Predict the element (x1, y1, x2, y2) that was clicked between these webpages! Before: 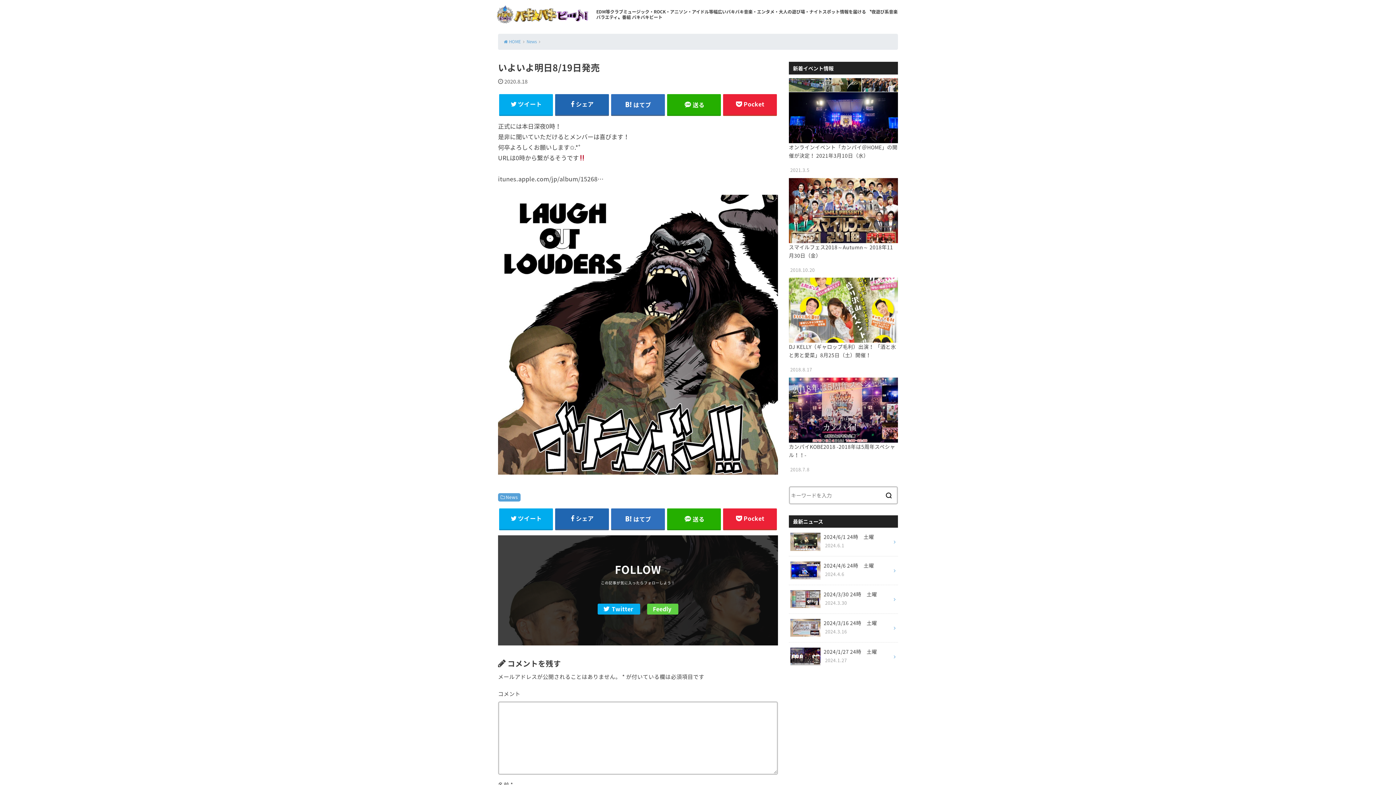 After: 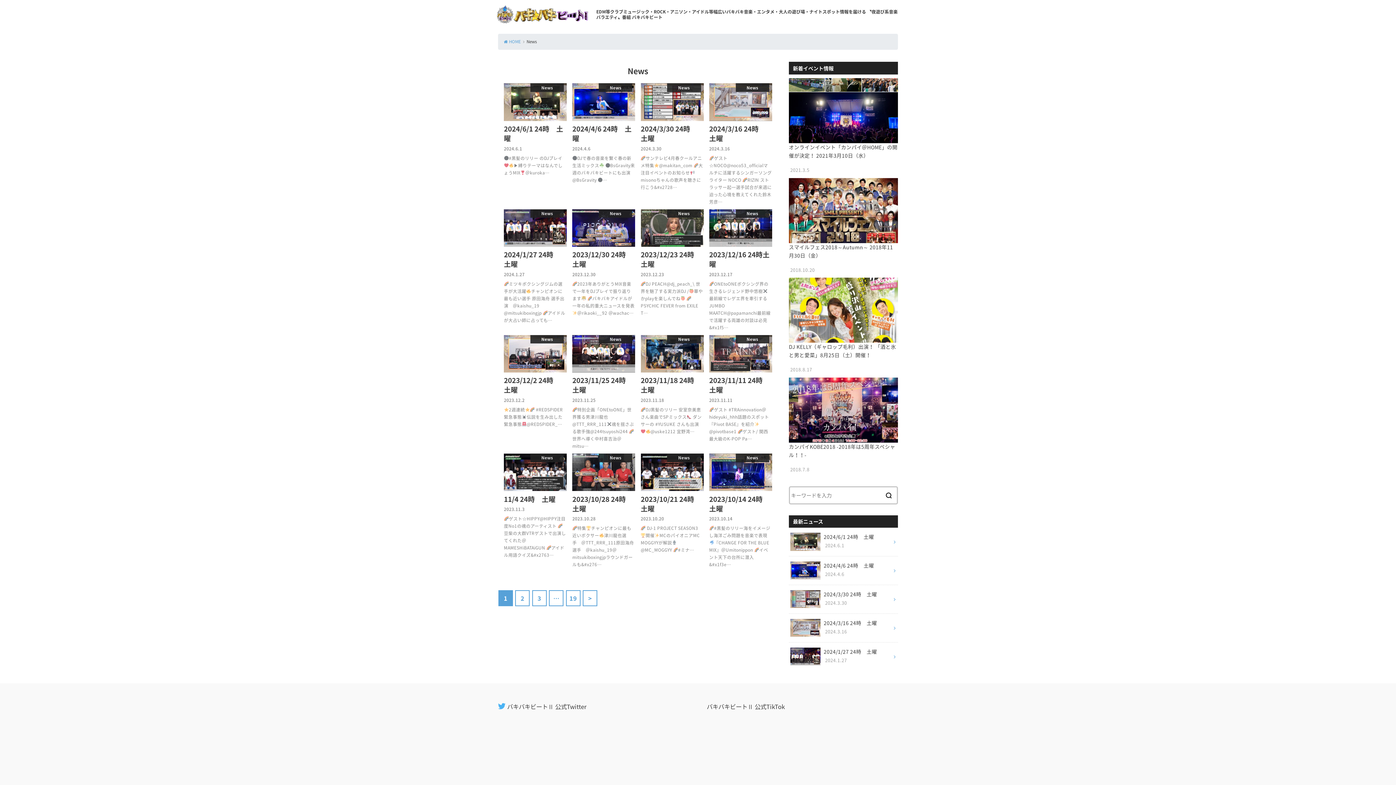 Action: label: News bbox: (498, 493, 520, 501)